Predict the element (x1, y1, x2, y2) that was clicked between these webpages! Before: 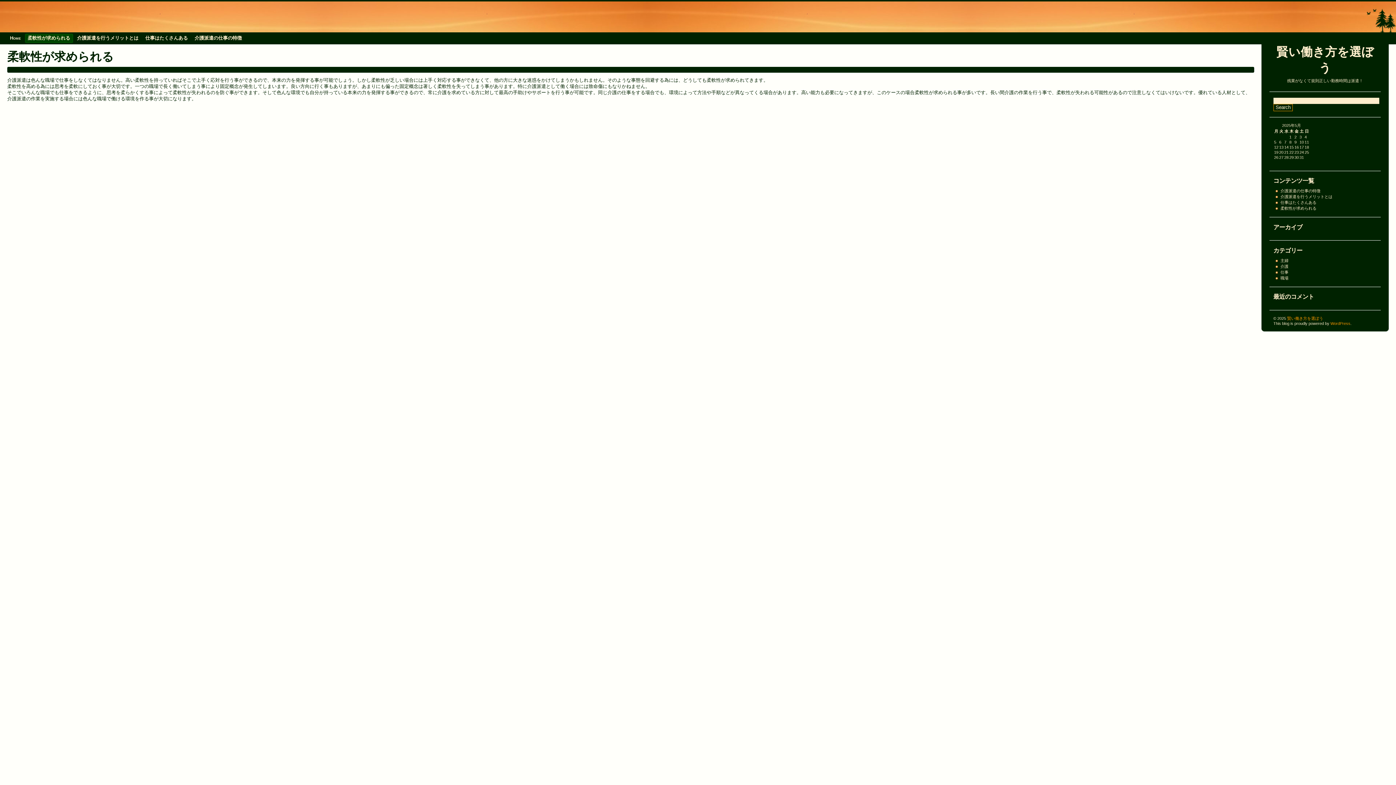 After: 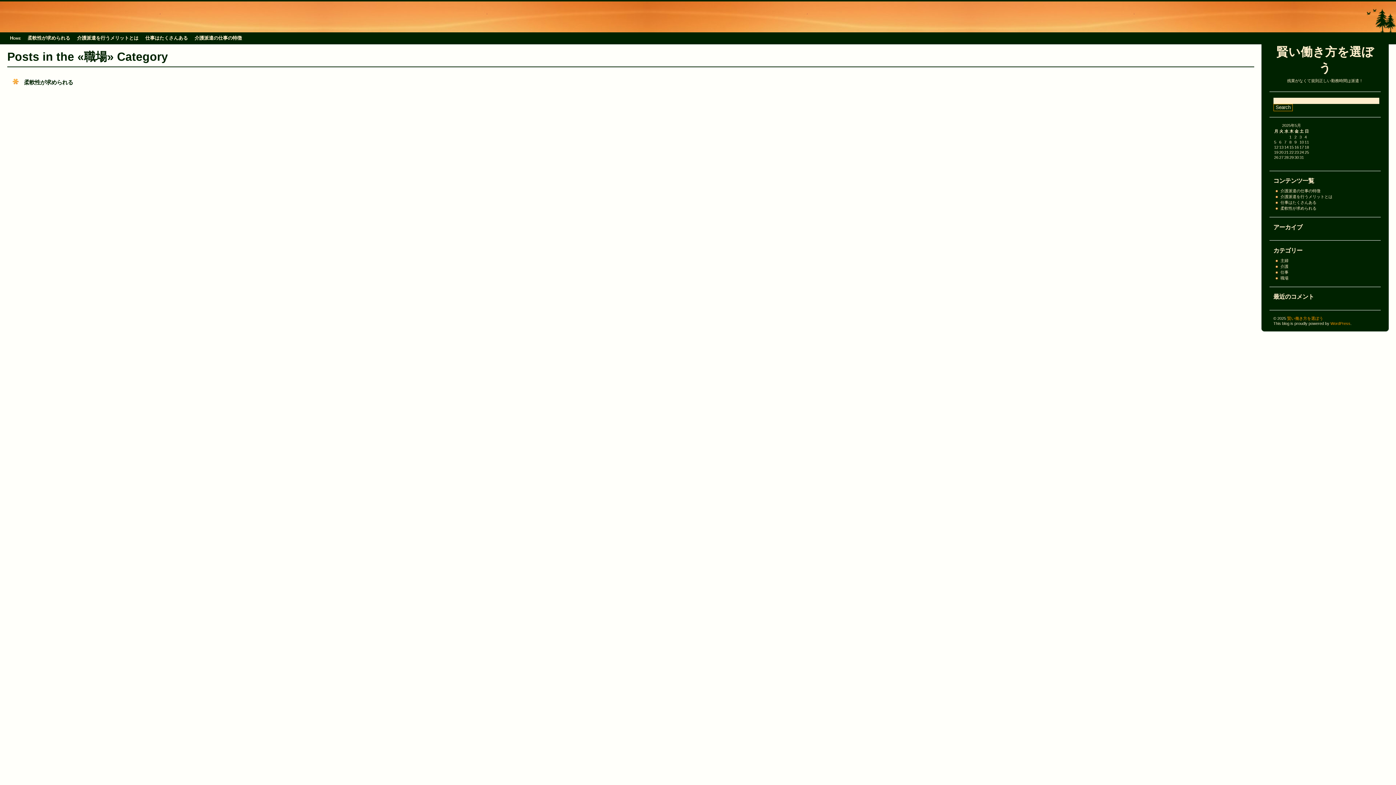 Action: label: 職場 bbox: (1280, 275, 1288, 280)